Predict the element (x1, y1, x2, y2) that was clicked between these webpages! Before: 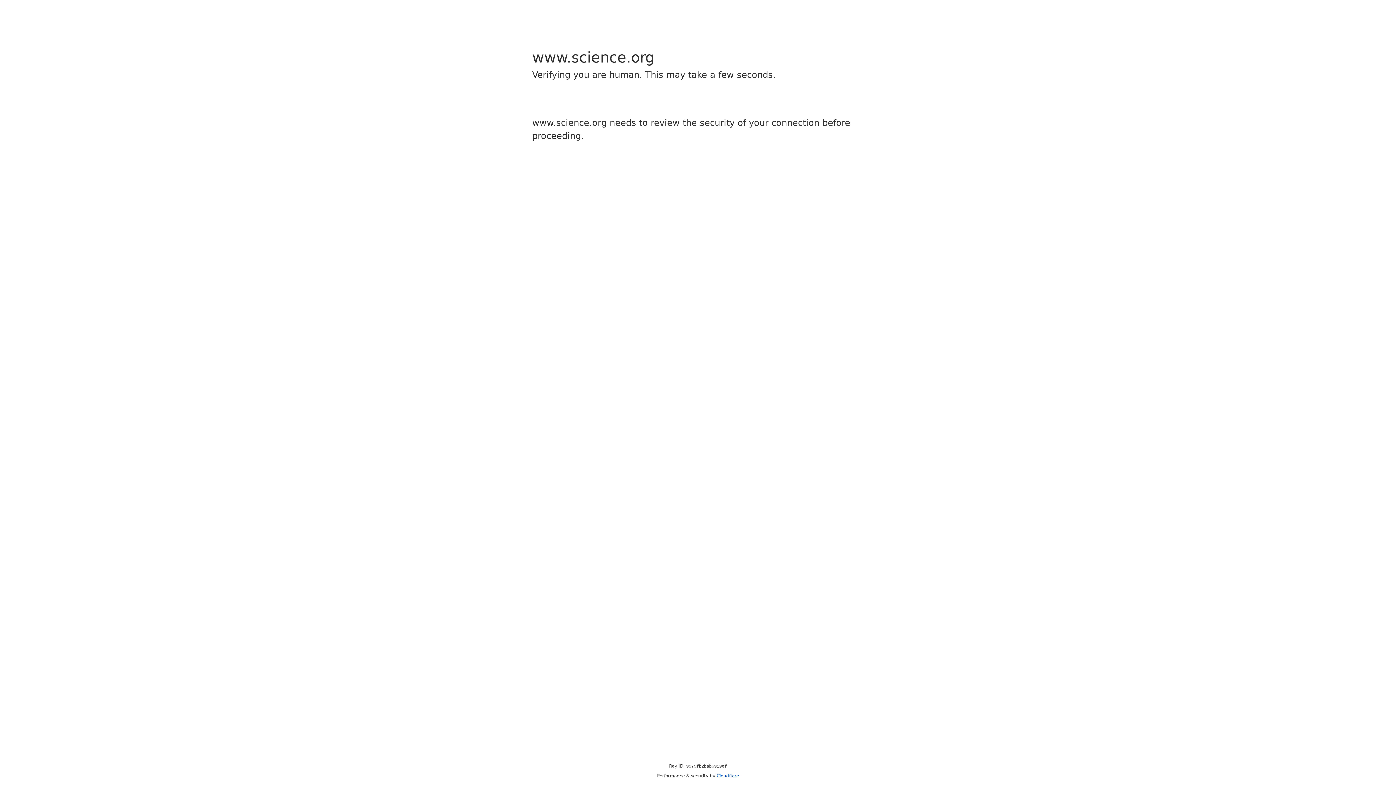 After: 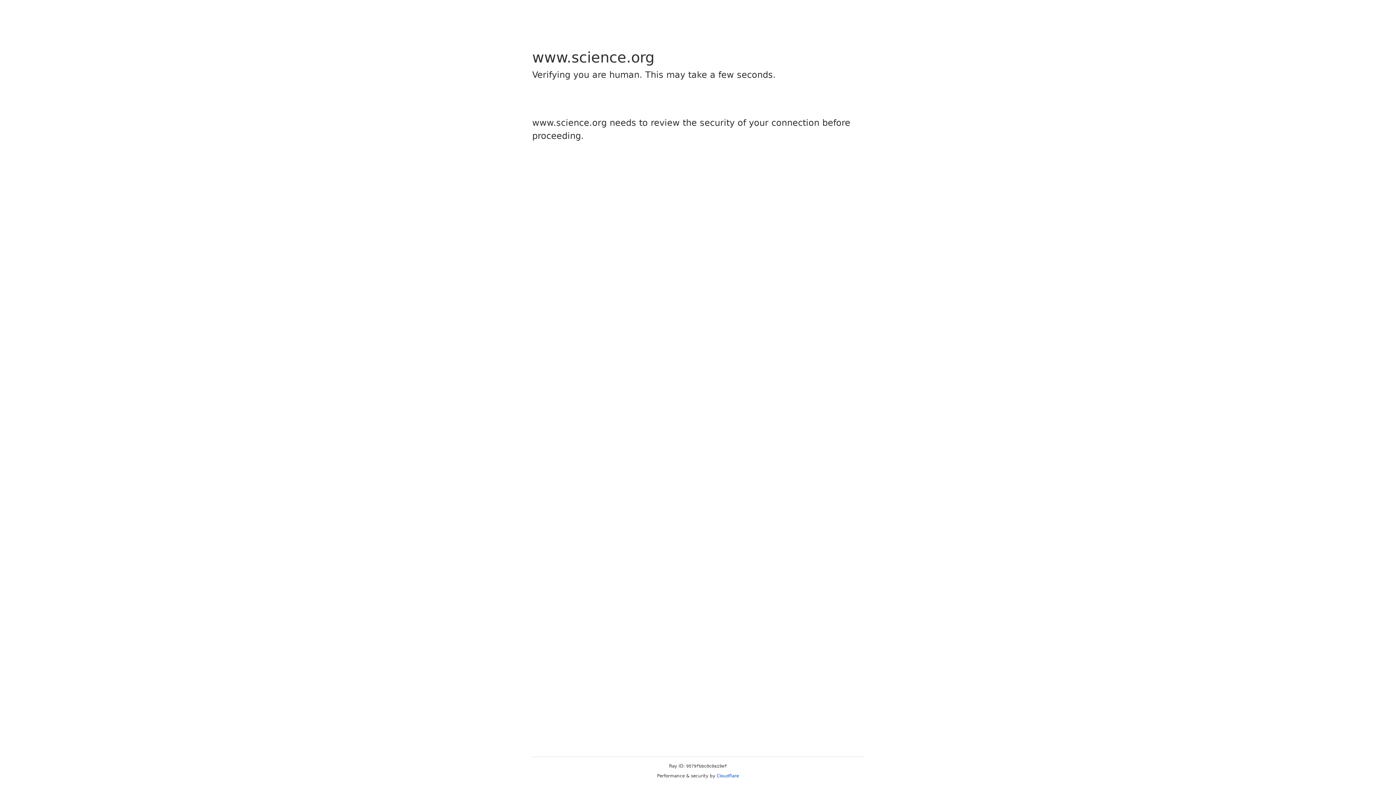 Action: bbox: (716, 773, 739, 778) label: Cloudflare